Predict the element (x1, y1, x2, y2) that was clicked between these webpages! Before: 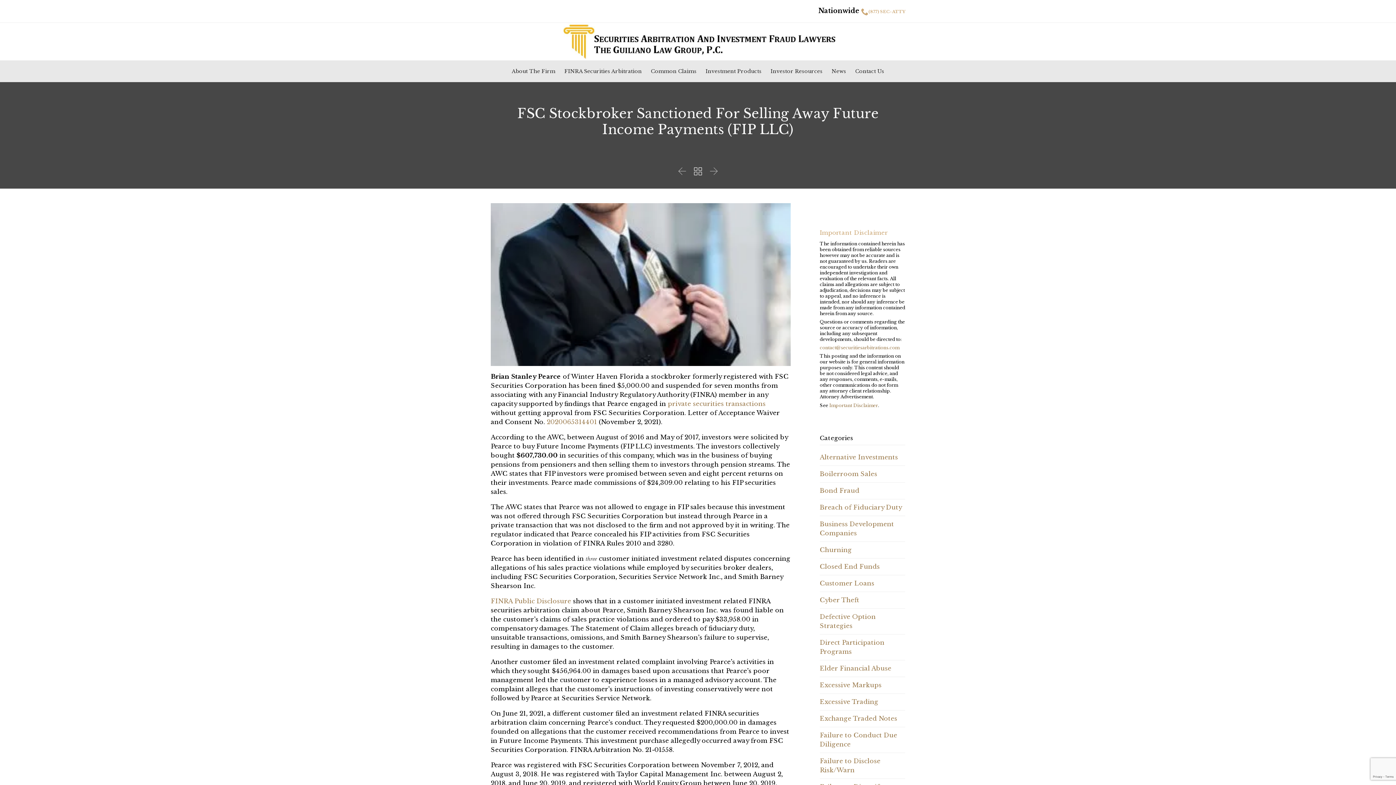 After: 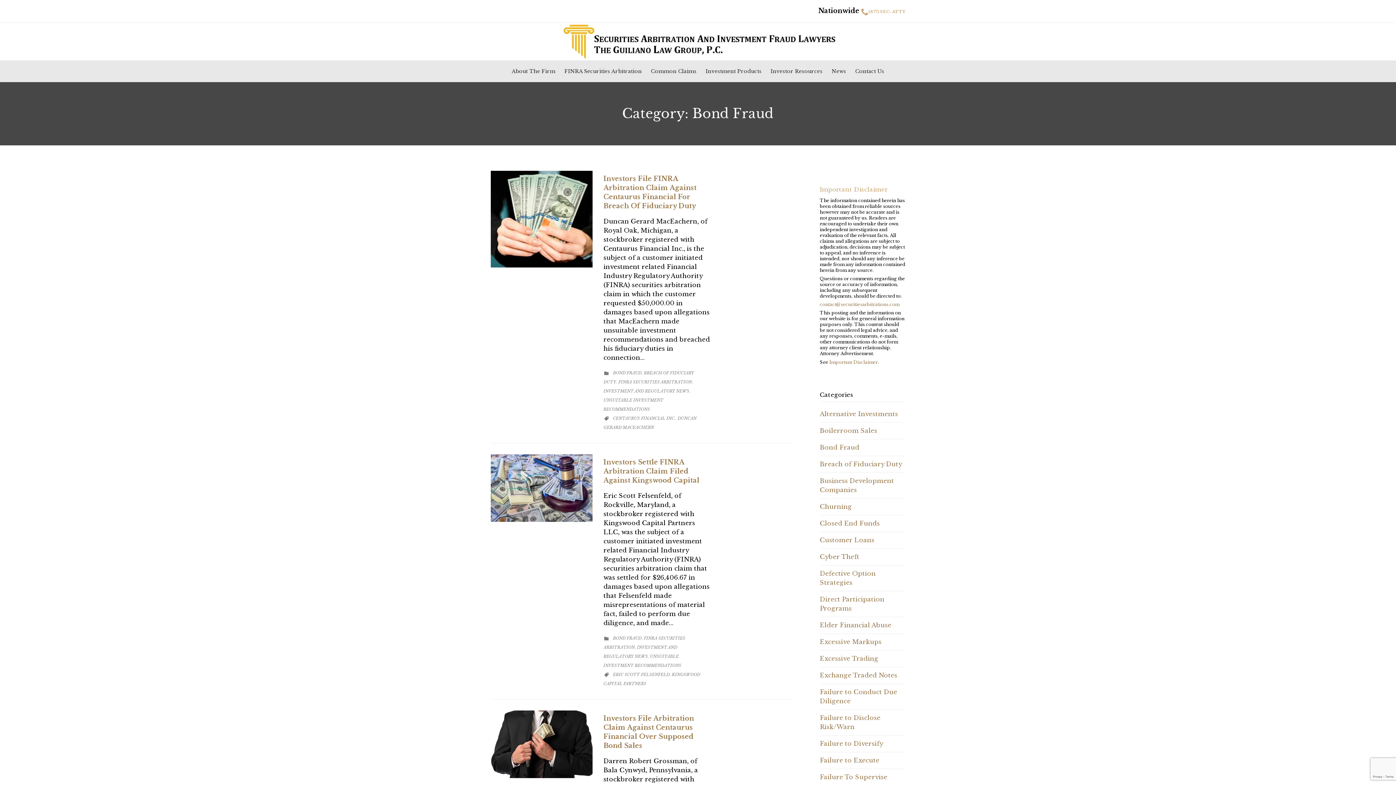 Action: label: Bond Fraud bbox: (820, 487, 859, 494)